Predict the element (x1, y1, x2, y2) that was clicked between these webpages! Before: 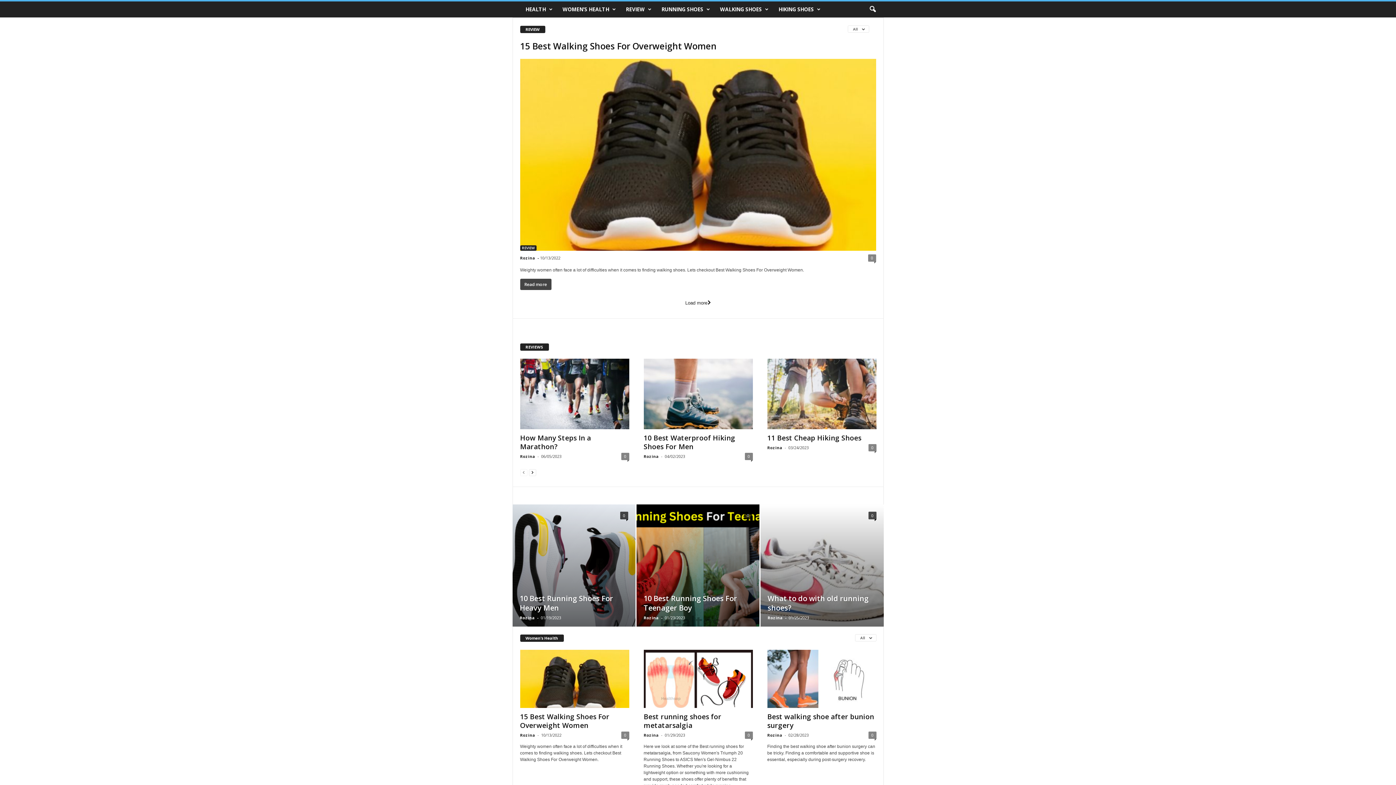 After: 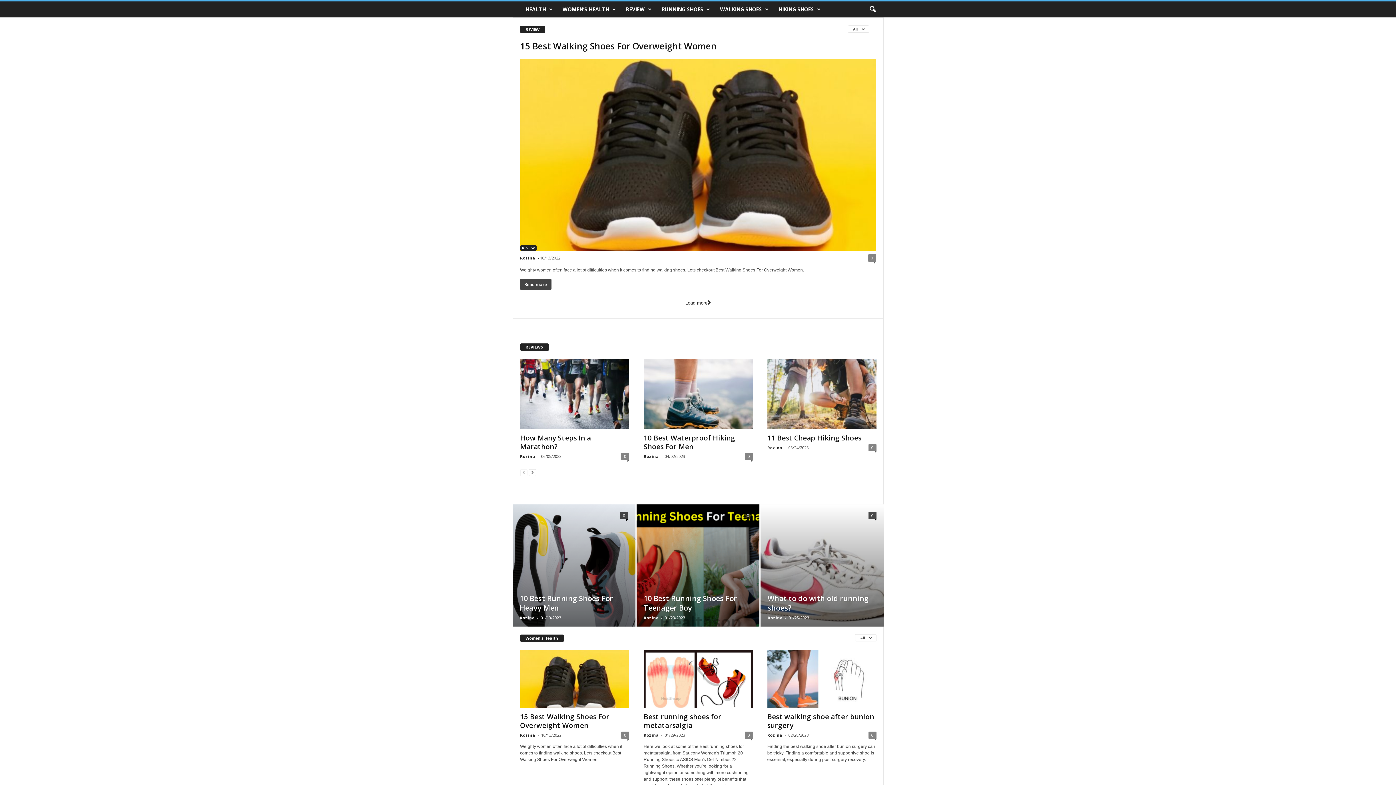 Action: label: Rozina bbox: (643, 453, 659, 459)